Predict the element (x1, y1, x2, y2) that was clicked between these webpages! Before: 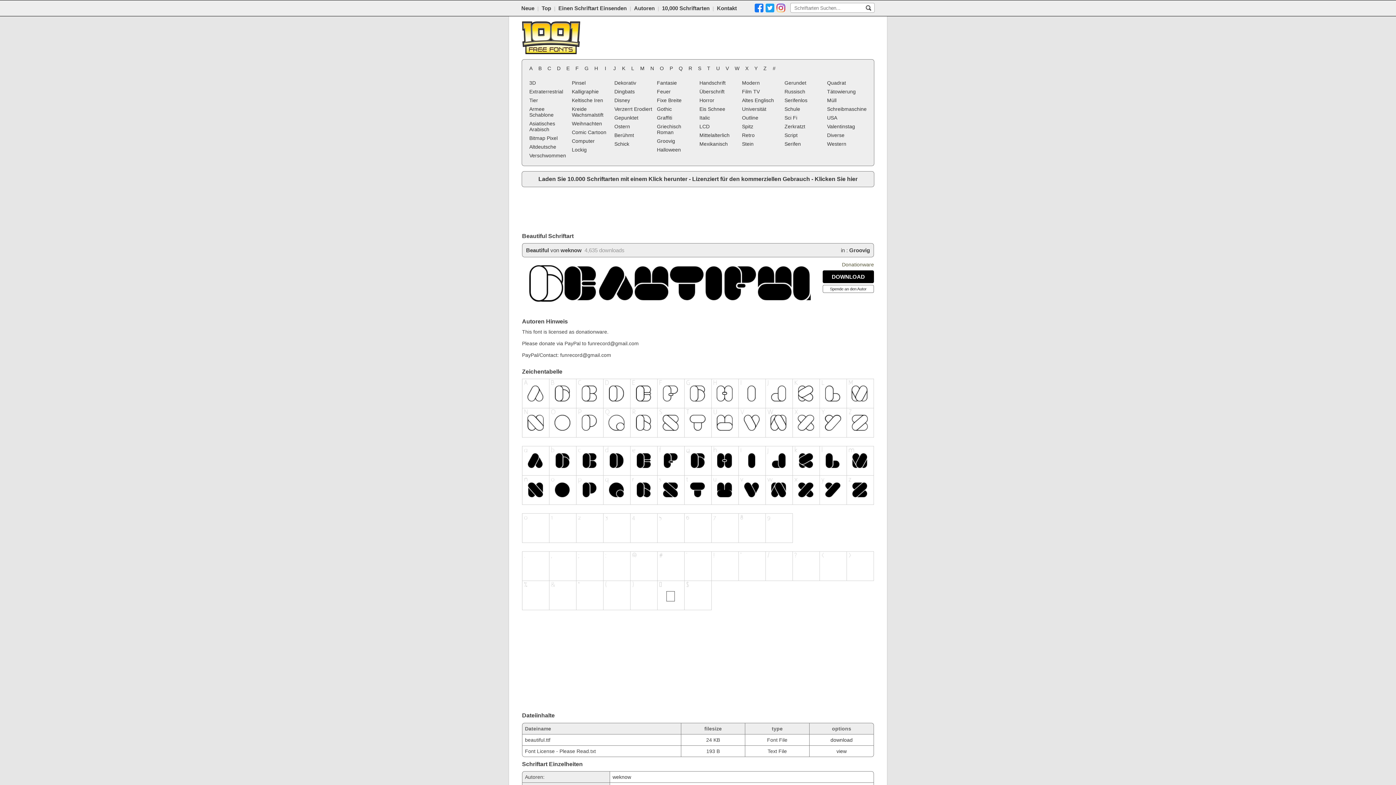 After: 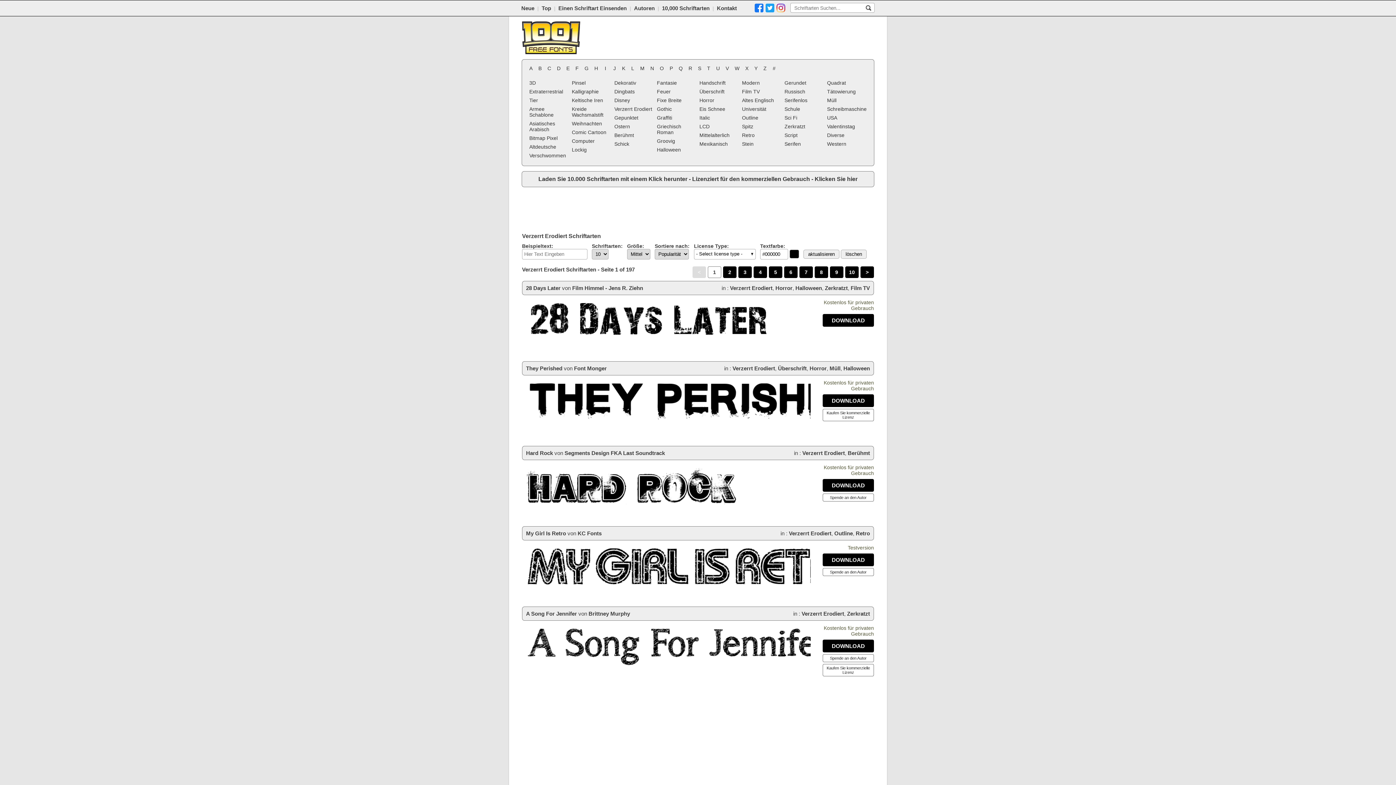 Action: label: Verzerrt Erodiert bbox: (613, 104, 654, 113)